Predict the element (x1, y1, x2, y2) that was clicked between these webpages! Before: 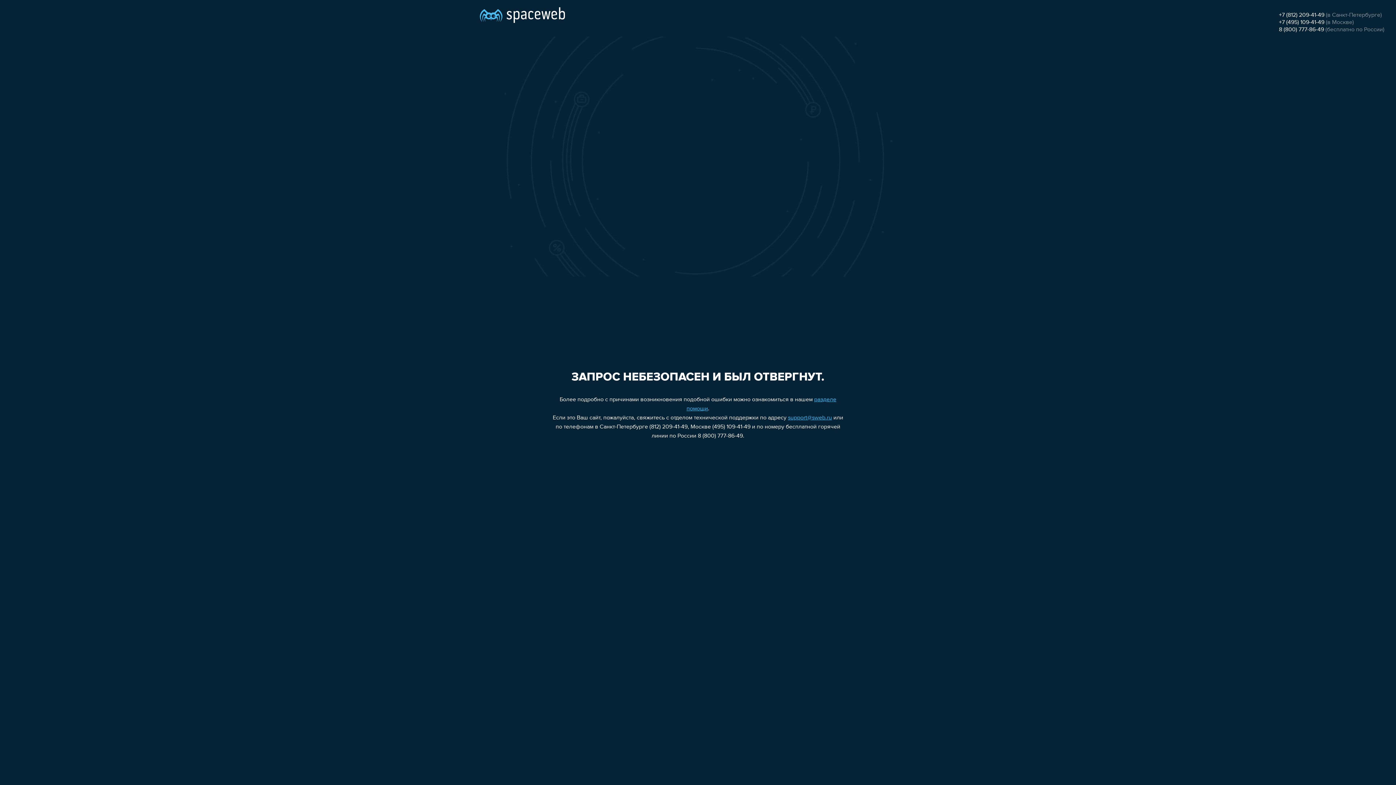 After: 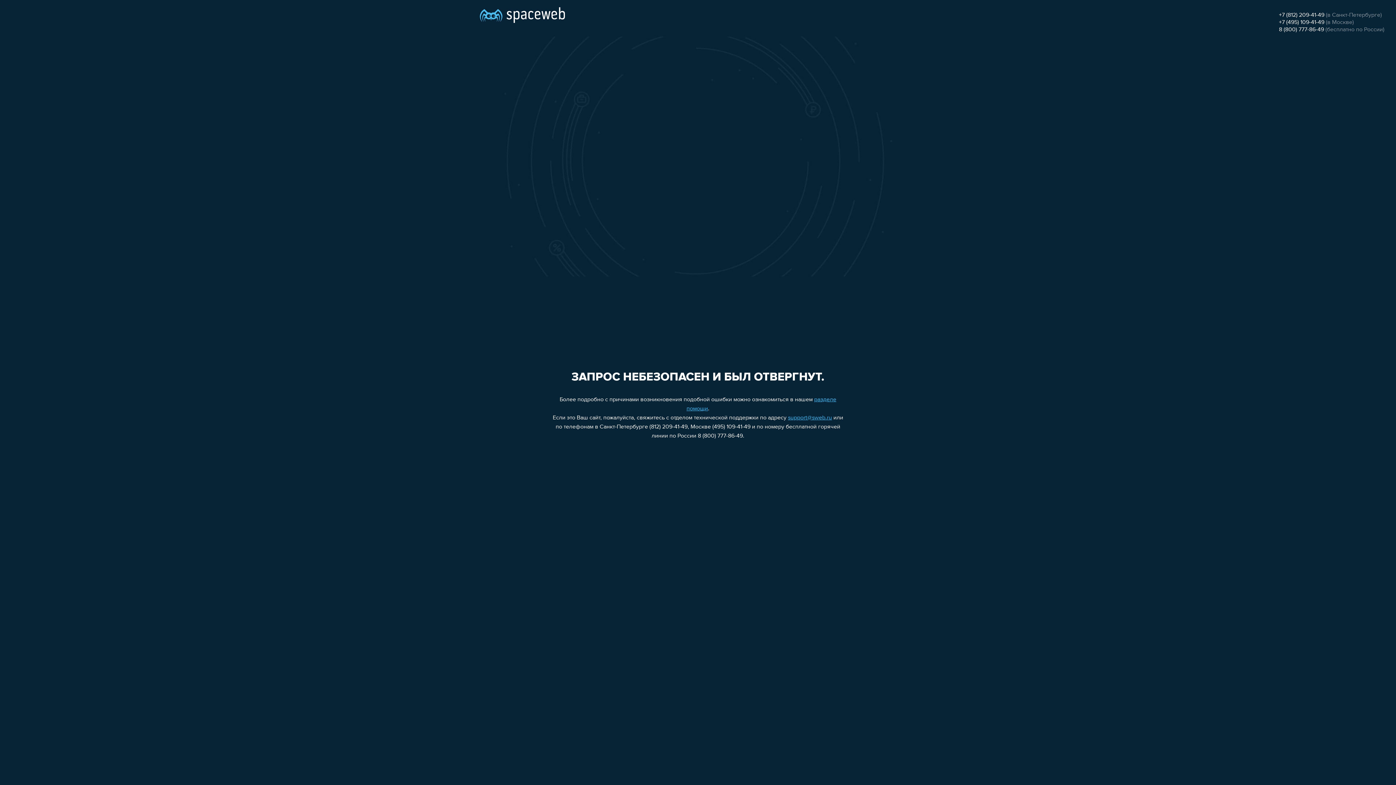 Action: bbox: (1279, 26, 1324, 32) label: 8 (800) 777-86-49